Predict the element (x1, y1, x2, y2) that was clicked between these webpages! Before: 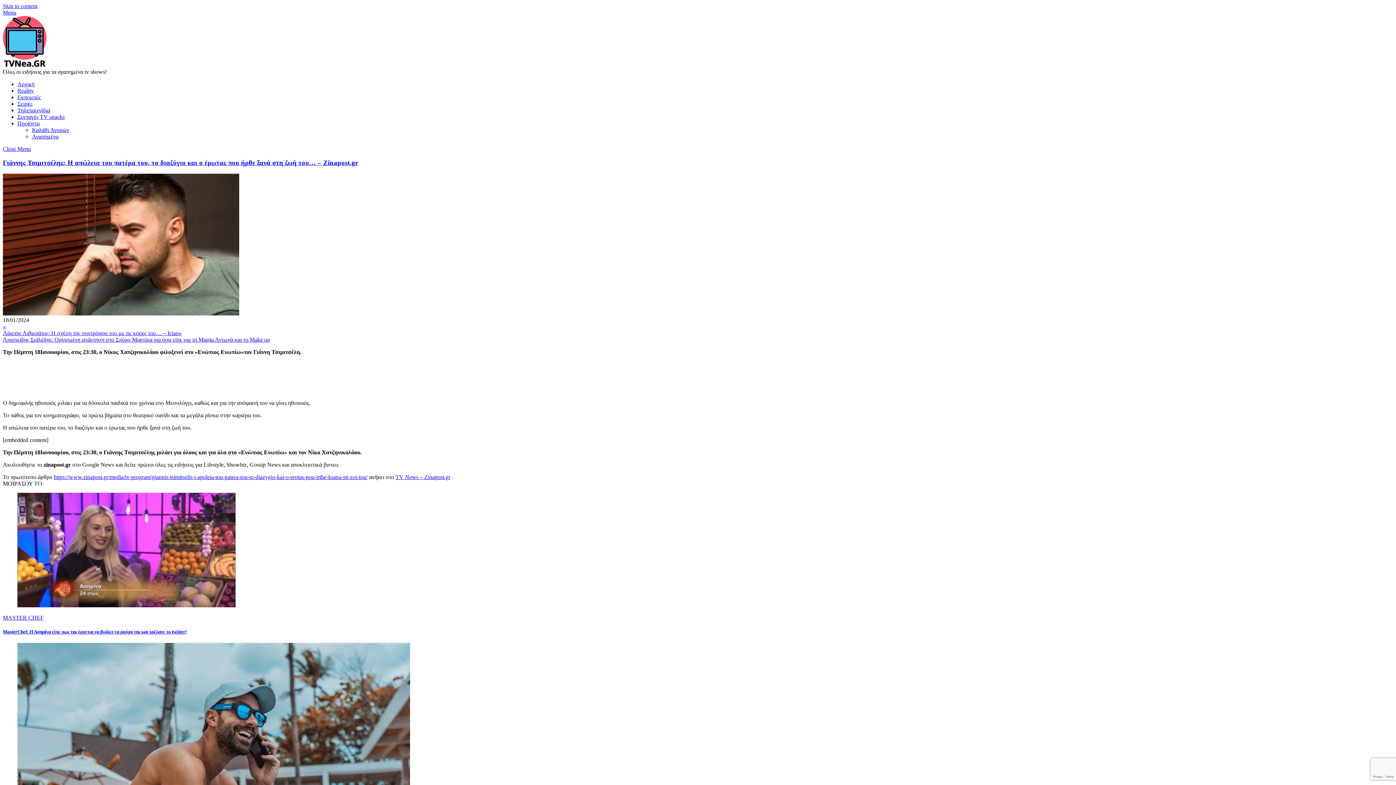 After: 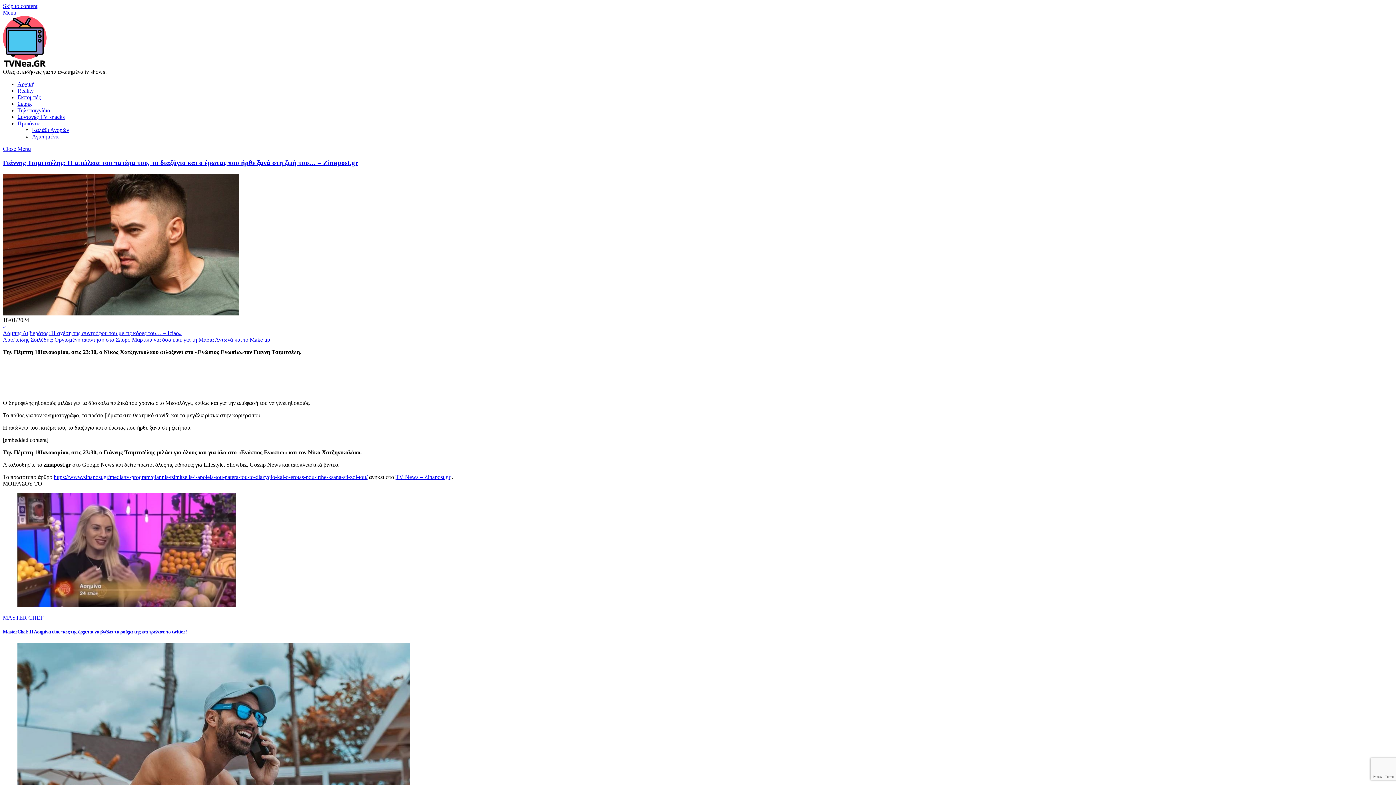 Action: label: TV News – Zinapost.gr bbox: (395, 474, 450, 480)